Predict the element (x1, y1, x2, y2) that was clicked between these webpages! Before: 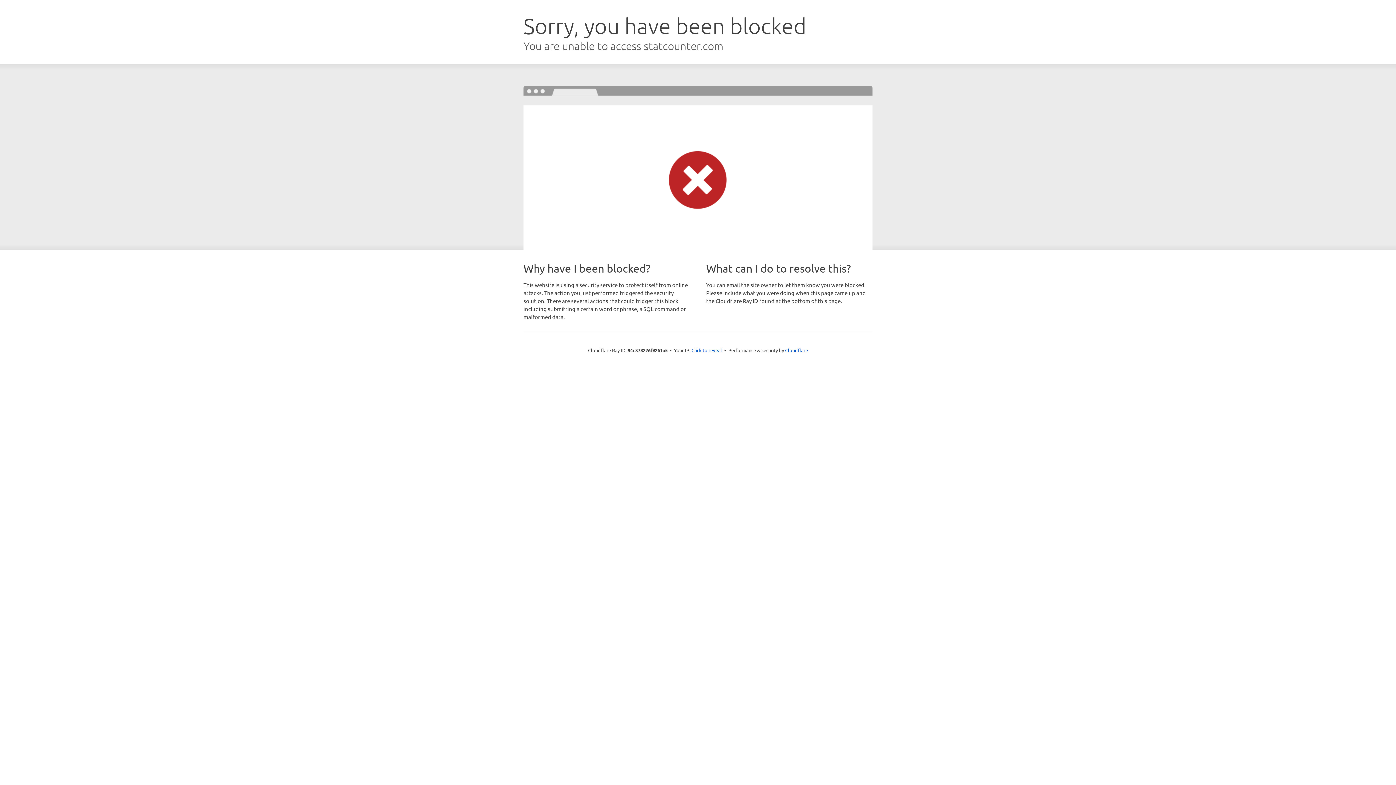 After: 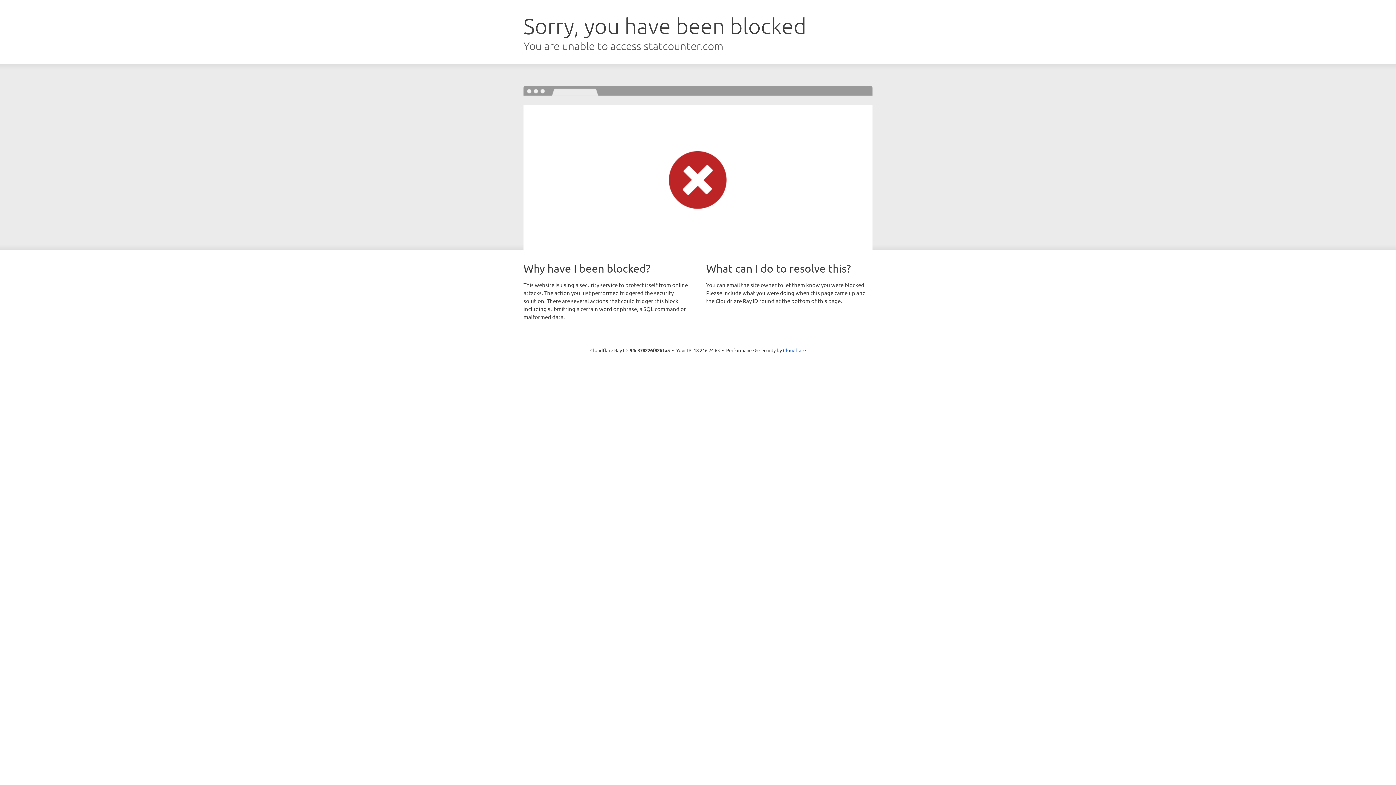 Action: bbox: (691, 346, 722, 353) label: Click to reveal